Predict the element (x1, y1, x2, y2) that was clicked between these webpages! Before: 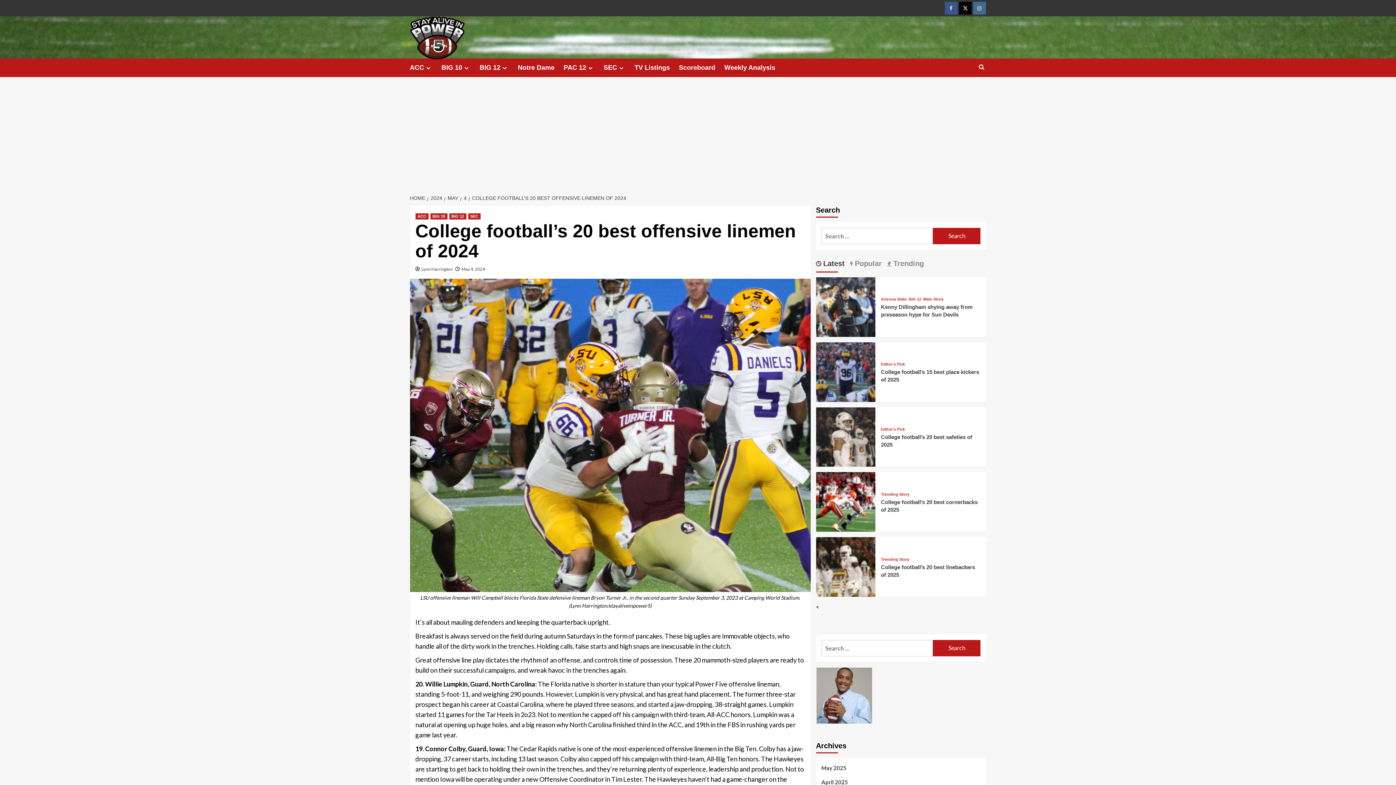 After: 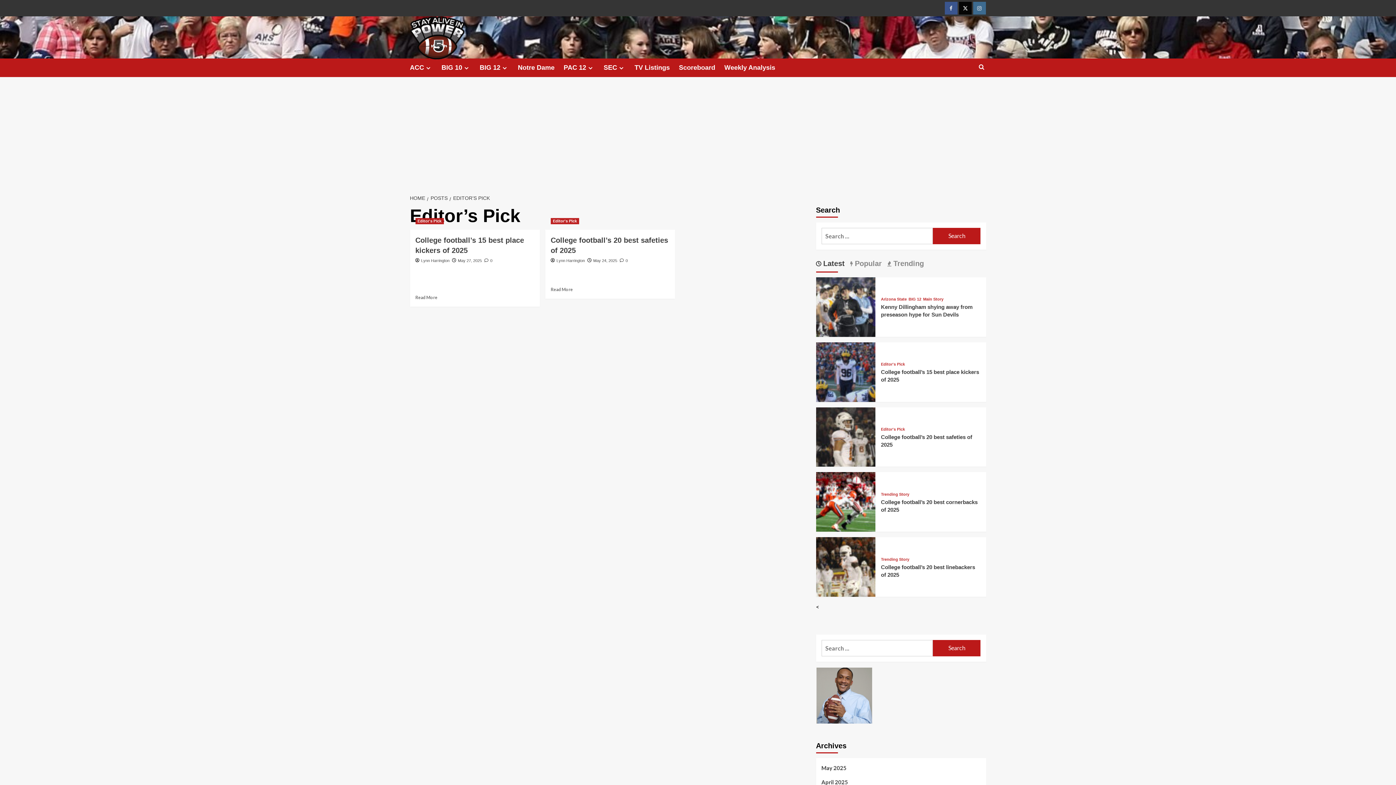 Action: label: View all posts in Editor's Pick bbox: (881, 427, 905, 431)